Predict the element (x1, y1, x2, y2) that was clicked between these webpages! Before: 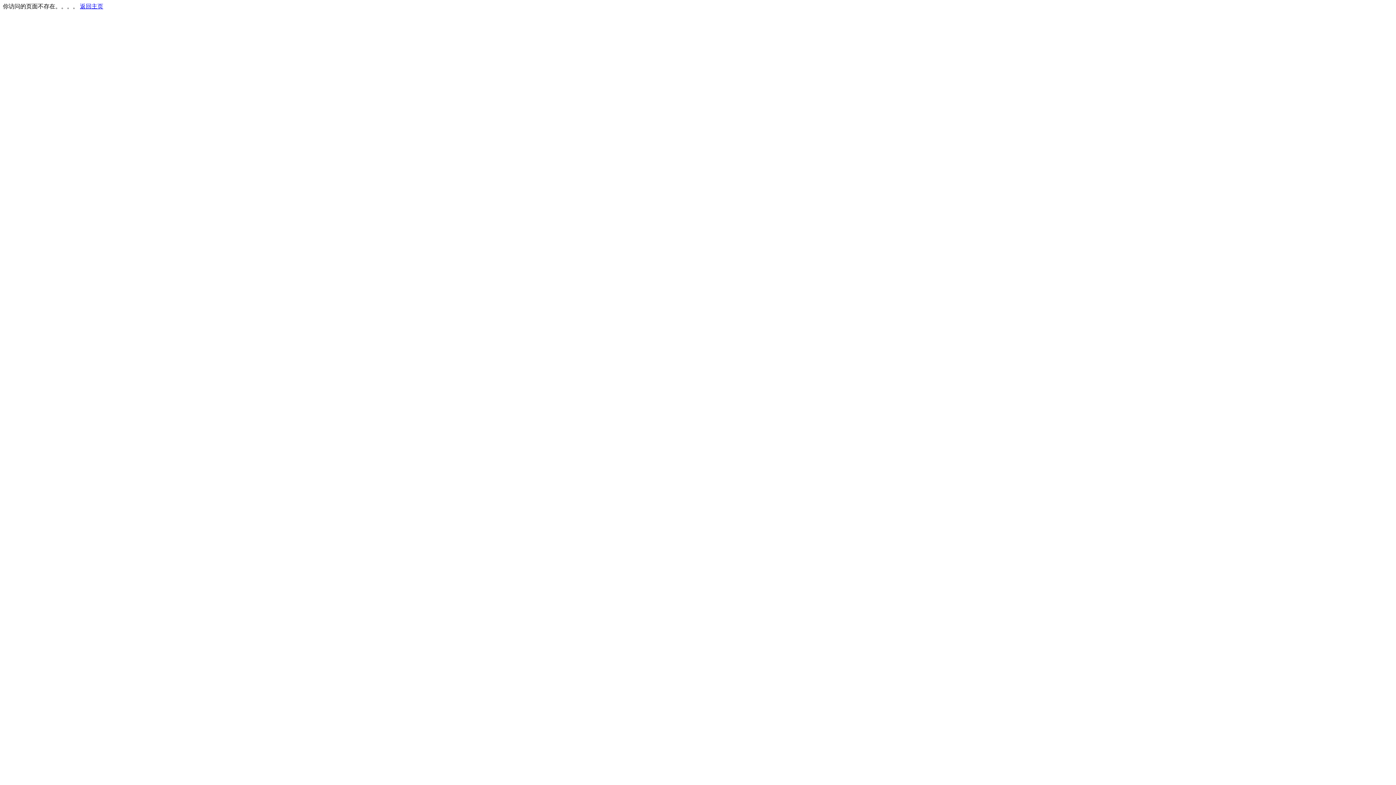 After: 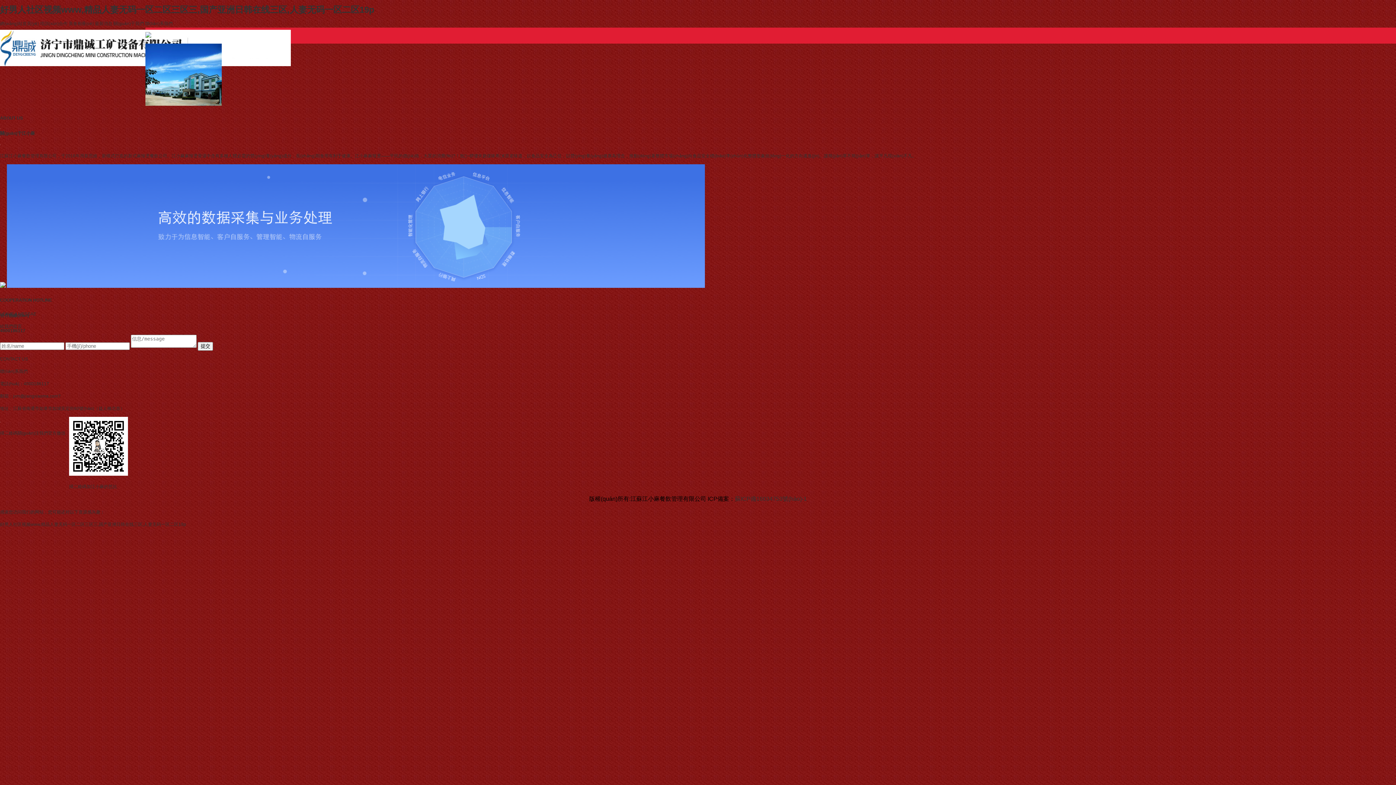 Action: label: 返回主页 bbox: (80, 3, 103, 9)